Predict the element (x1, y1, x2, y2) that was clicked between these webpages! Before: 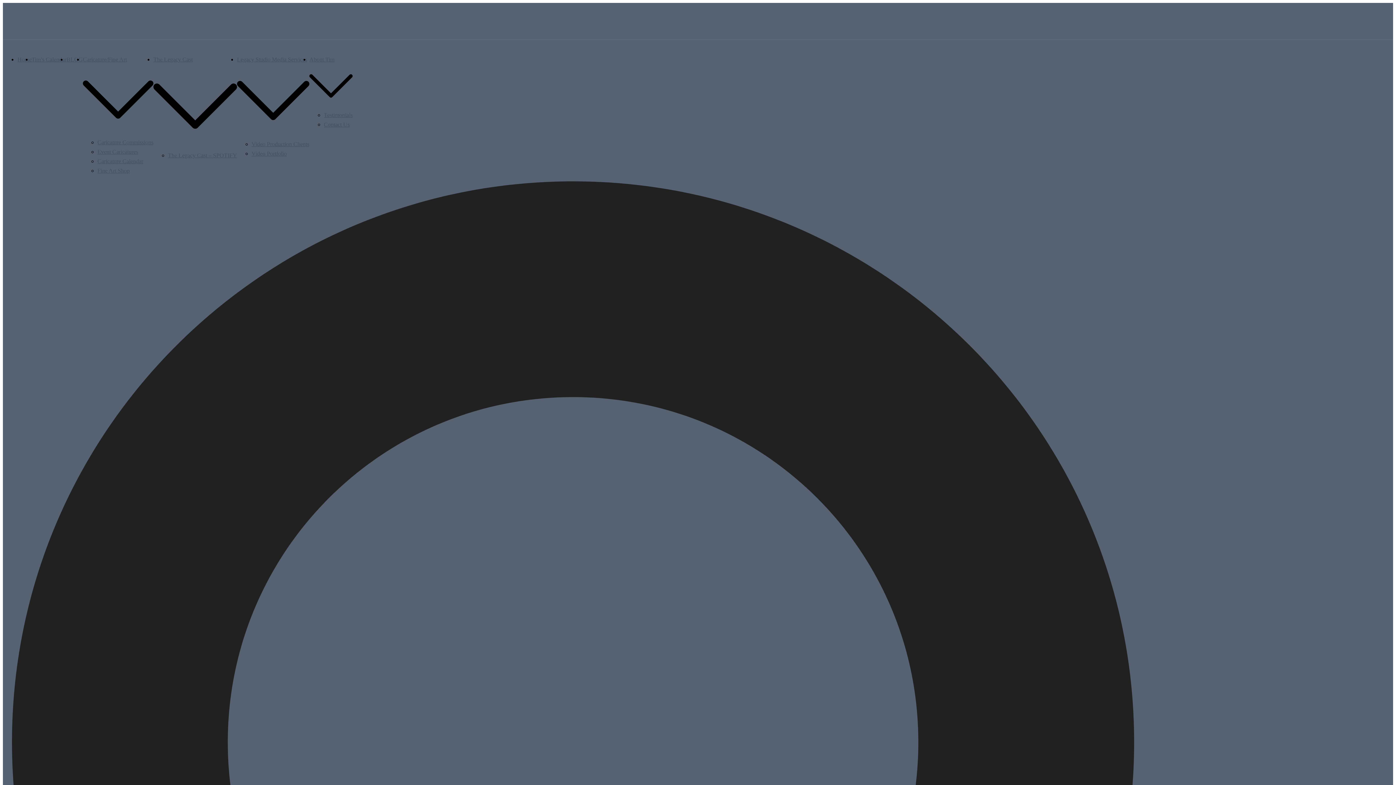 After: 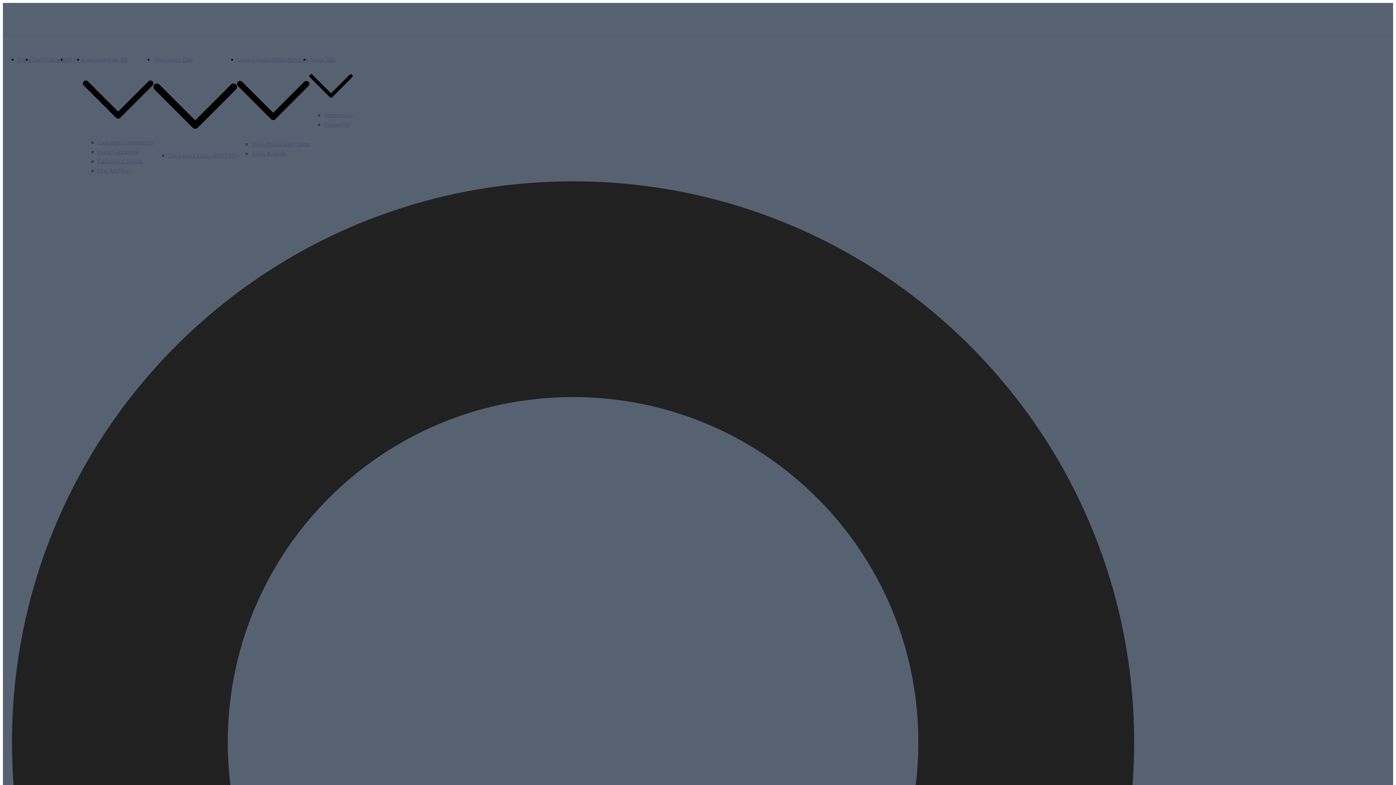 Action: label: BLOG bbox: (66, 56, 82, 62)